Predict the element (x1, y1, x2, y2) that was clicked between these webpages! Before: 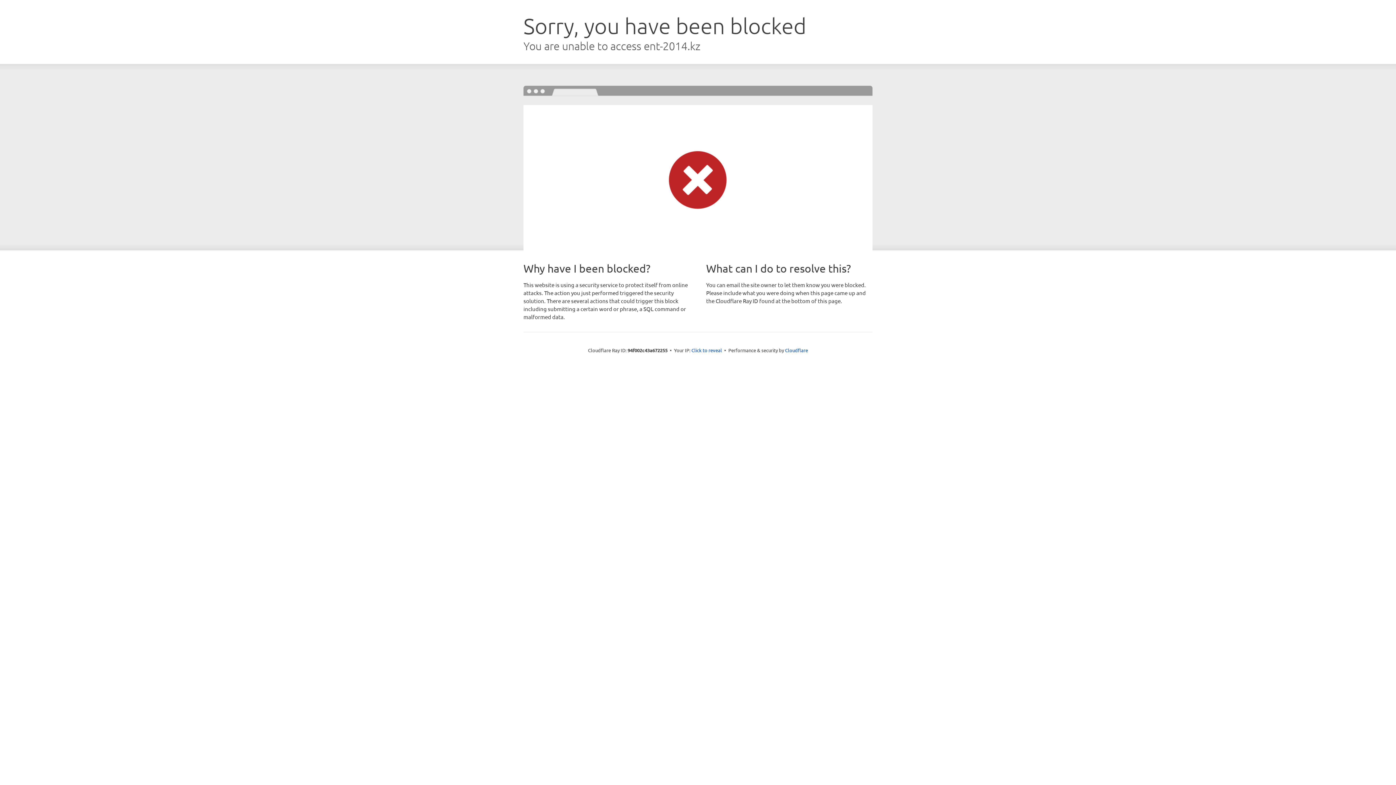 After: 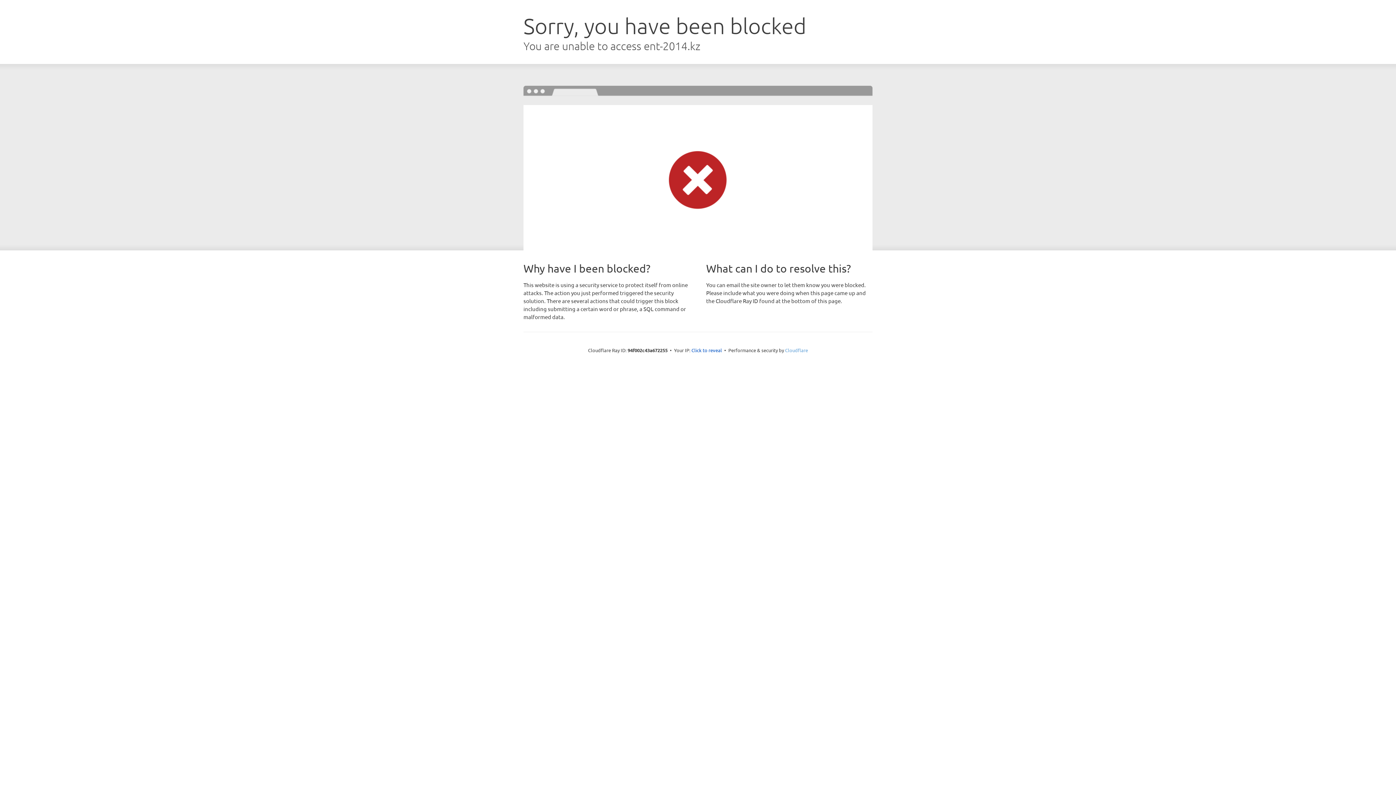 Action: label: Cloudflare bbox: (785, 347, 808, 353)